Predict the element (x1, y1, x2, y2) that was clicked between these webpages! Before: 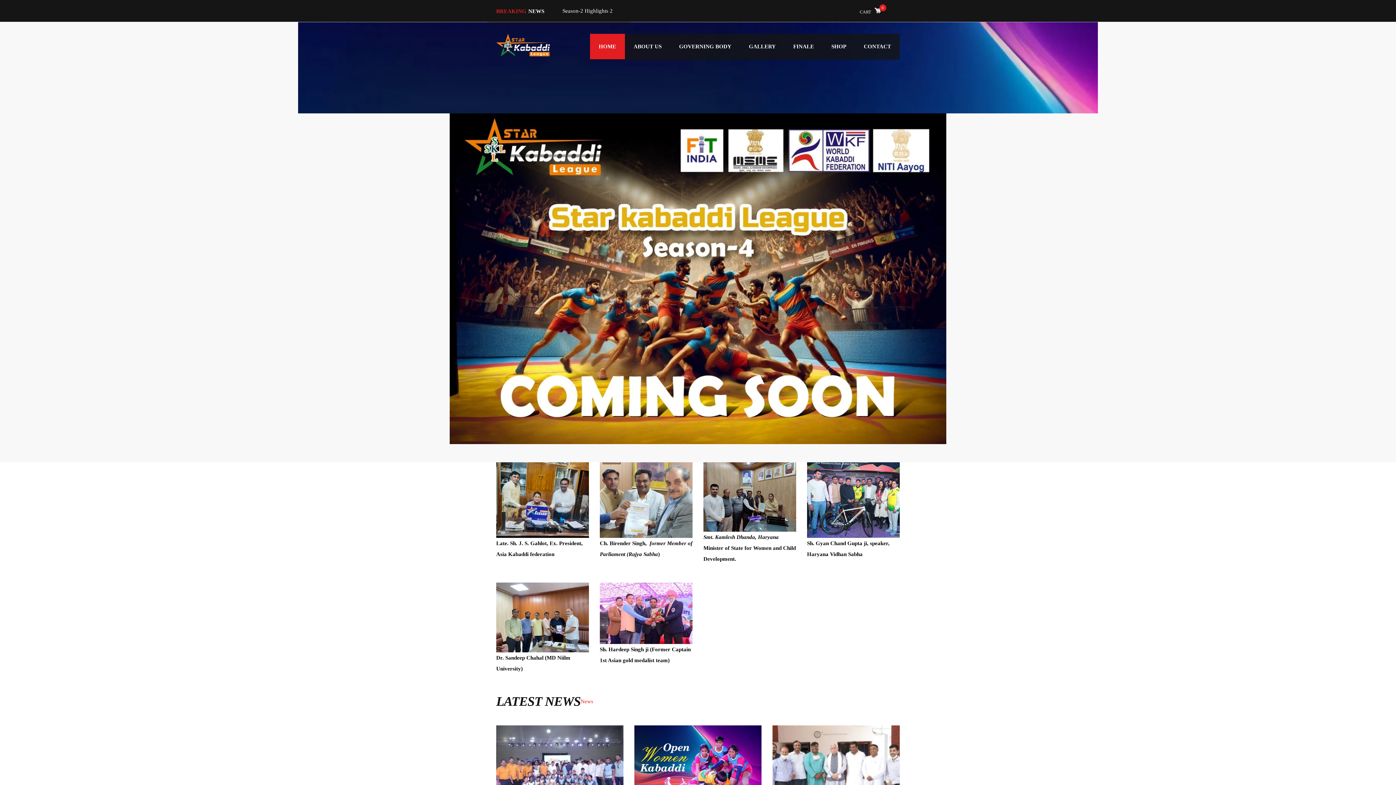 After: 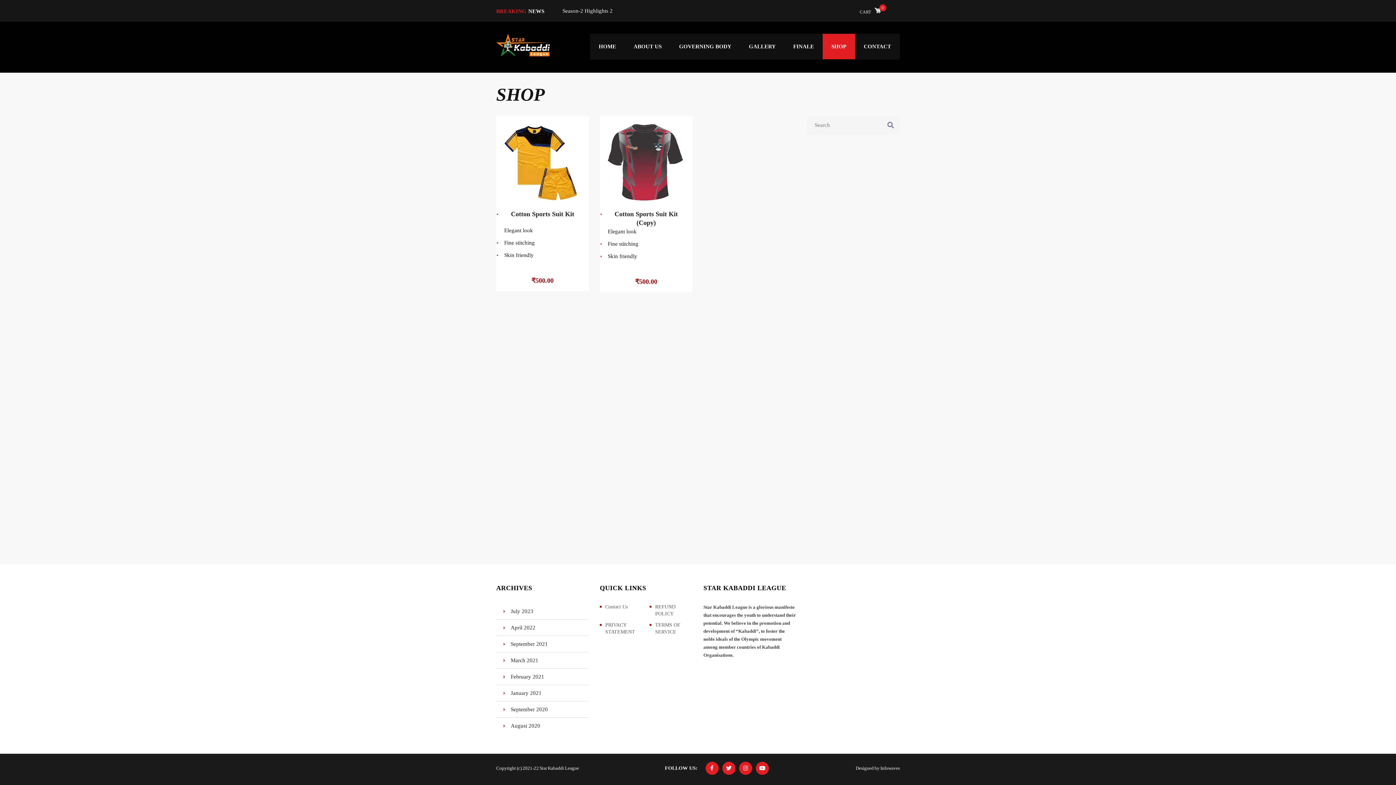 Action: bbox: (822, 33, 855, 59) label: SHOP